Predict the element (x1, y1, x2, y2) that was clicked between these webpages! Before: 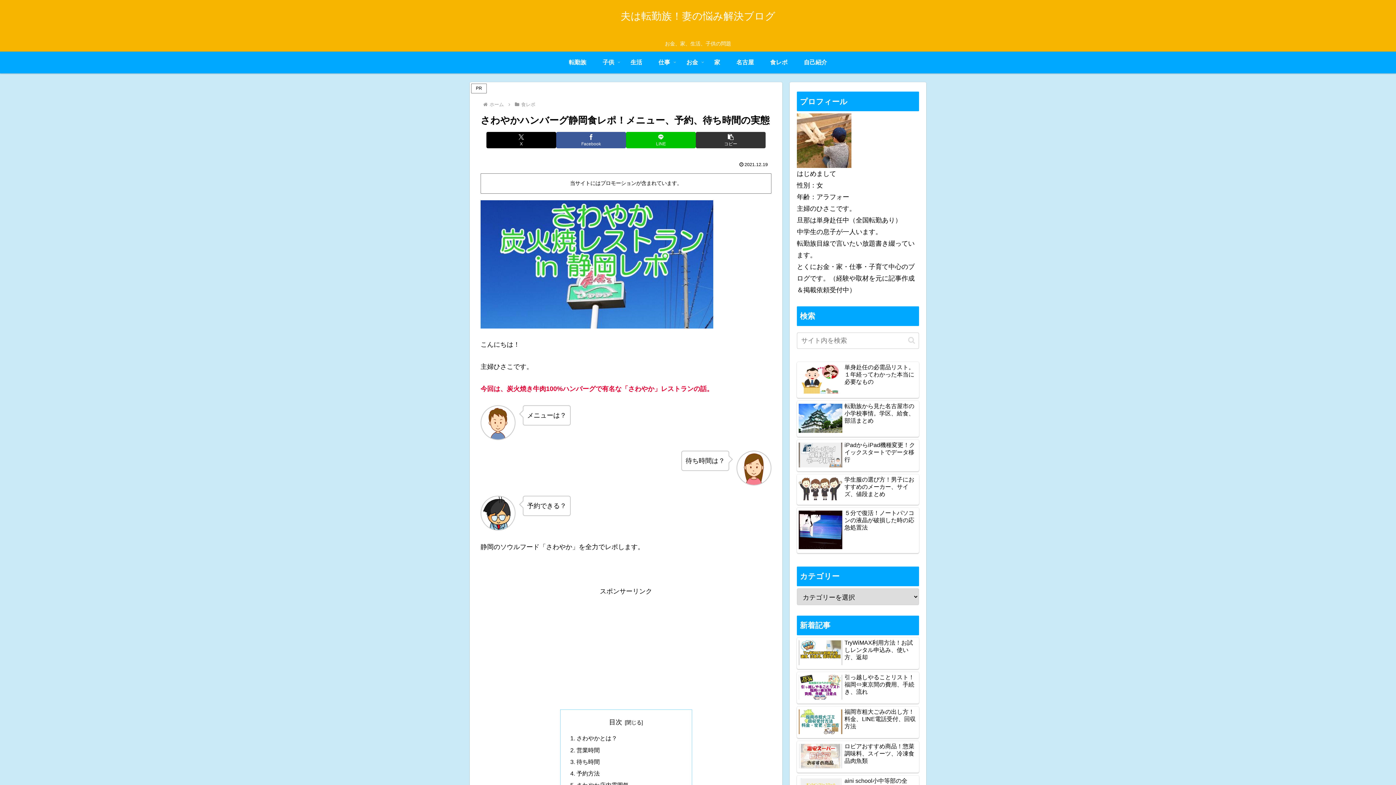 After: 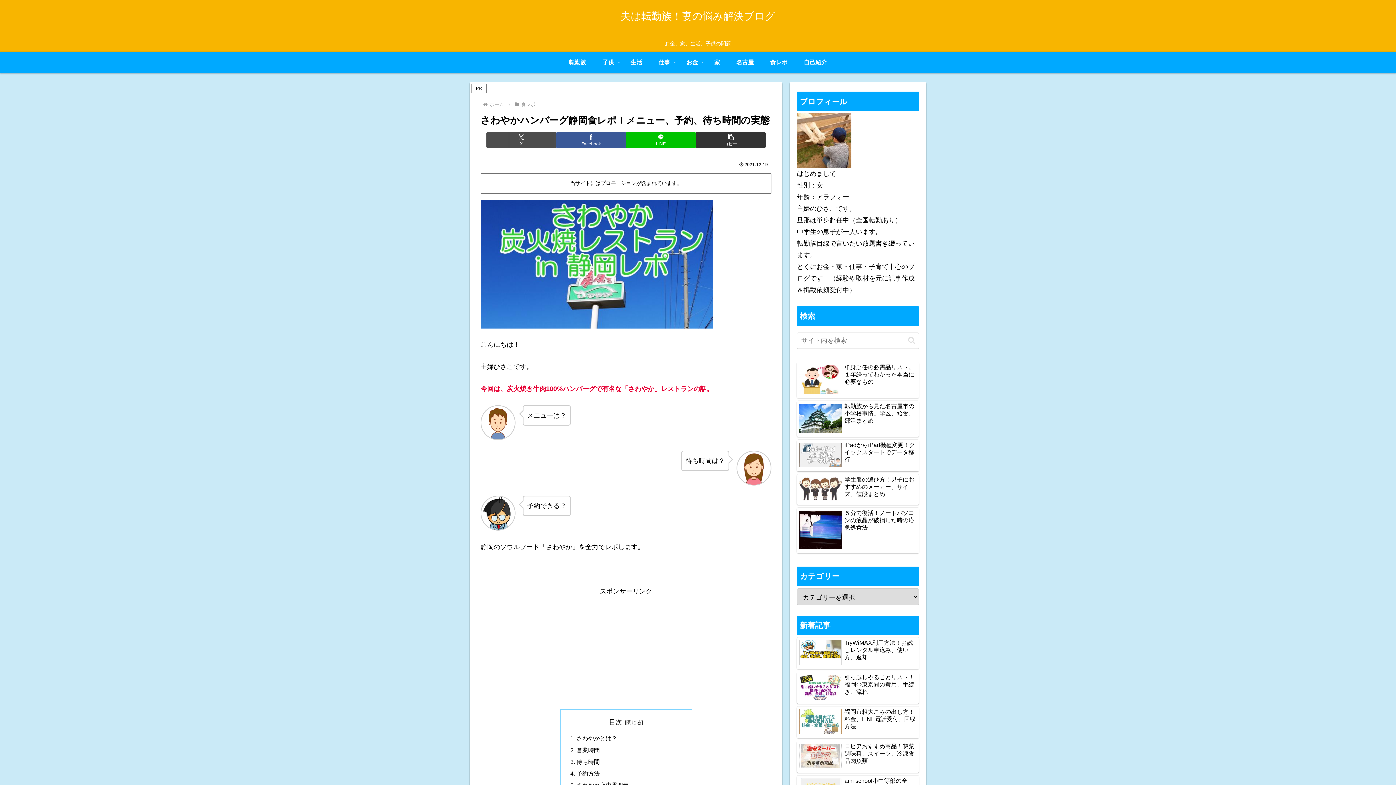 Action: bbox: (486, 131, 556, 148) label: Xでシェア